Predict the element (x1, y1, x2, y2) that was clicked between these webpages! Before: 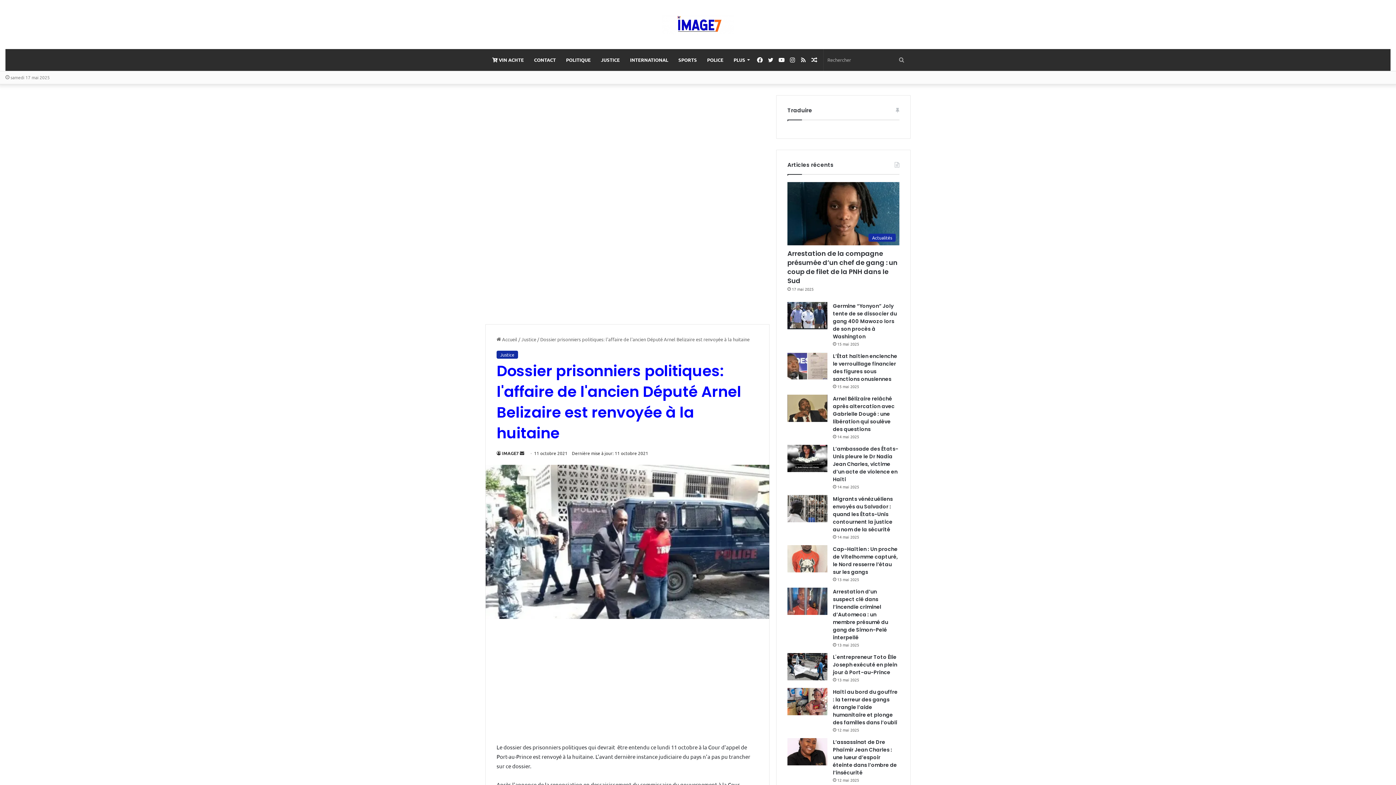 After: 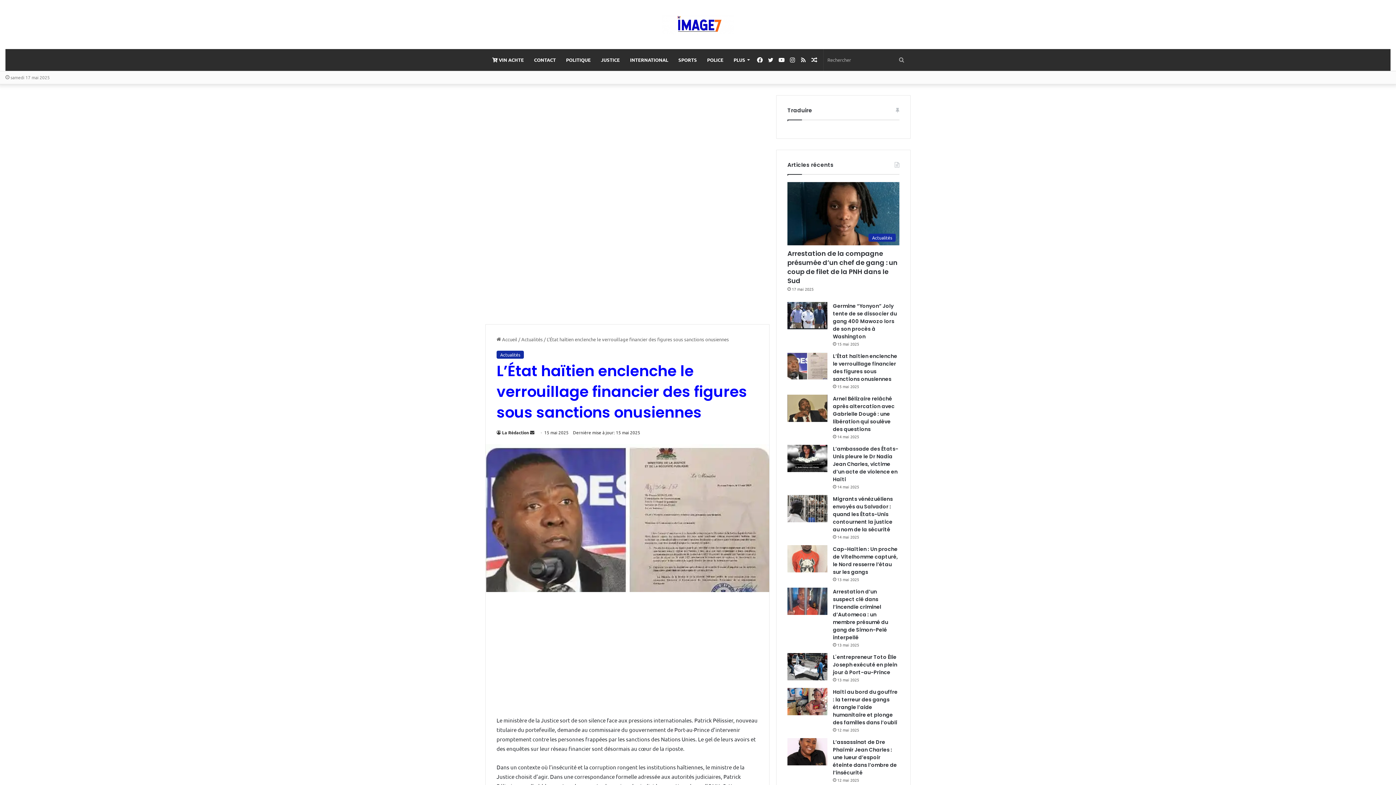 Action: bbox: (833, 352, 897, 382) label: L’État haïtien enclenche le verrouillage financier des figures sous sanctions onusiennes